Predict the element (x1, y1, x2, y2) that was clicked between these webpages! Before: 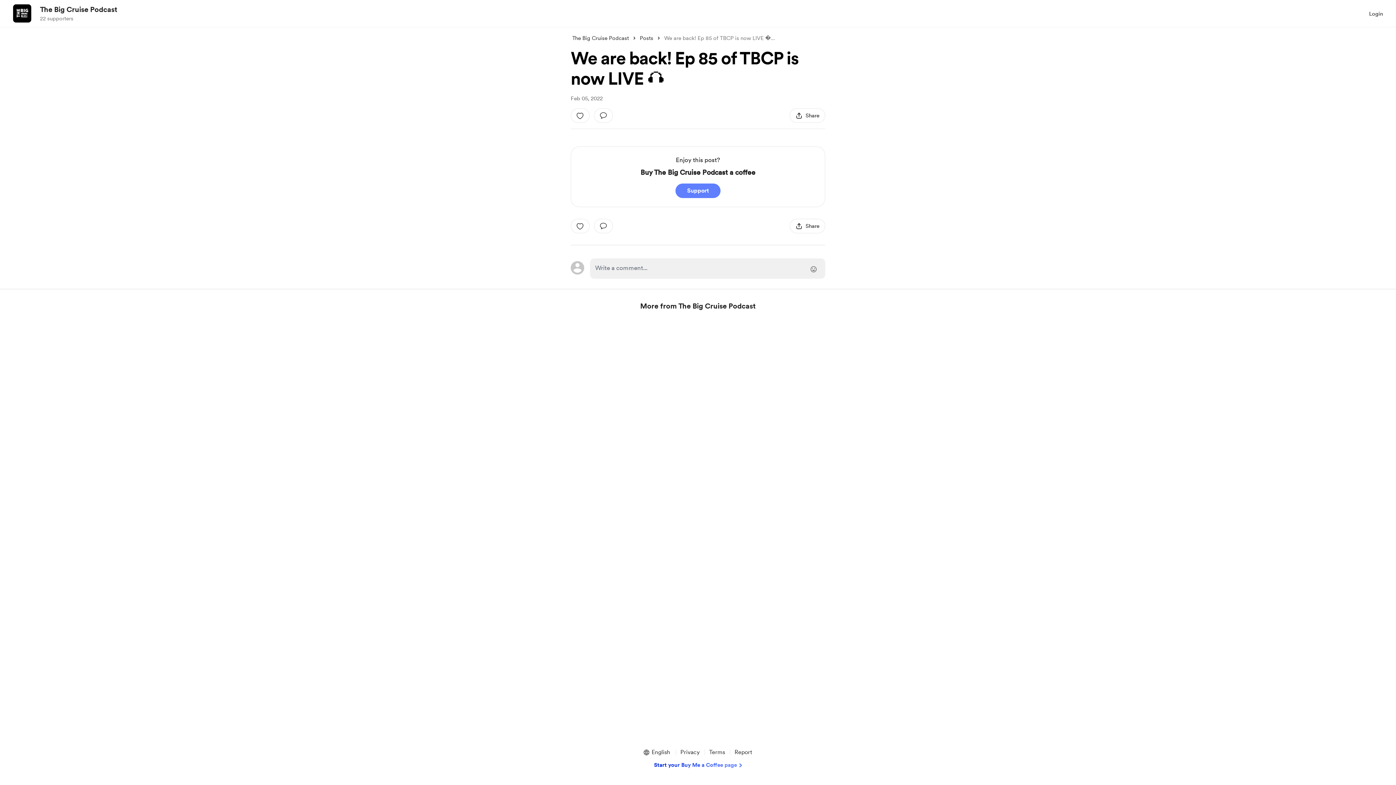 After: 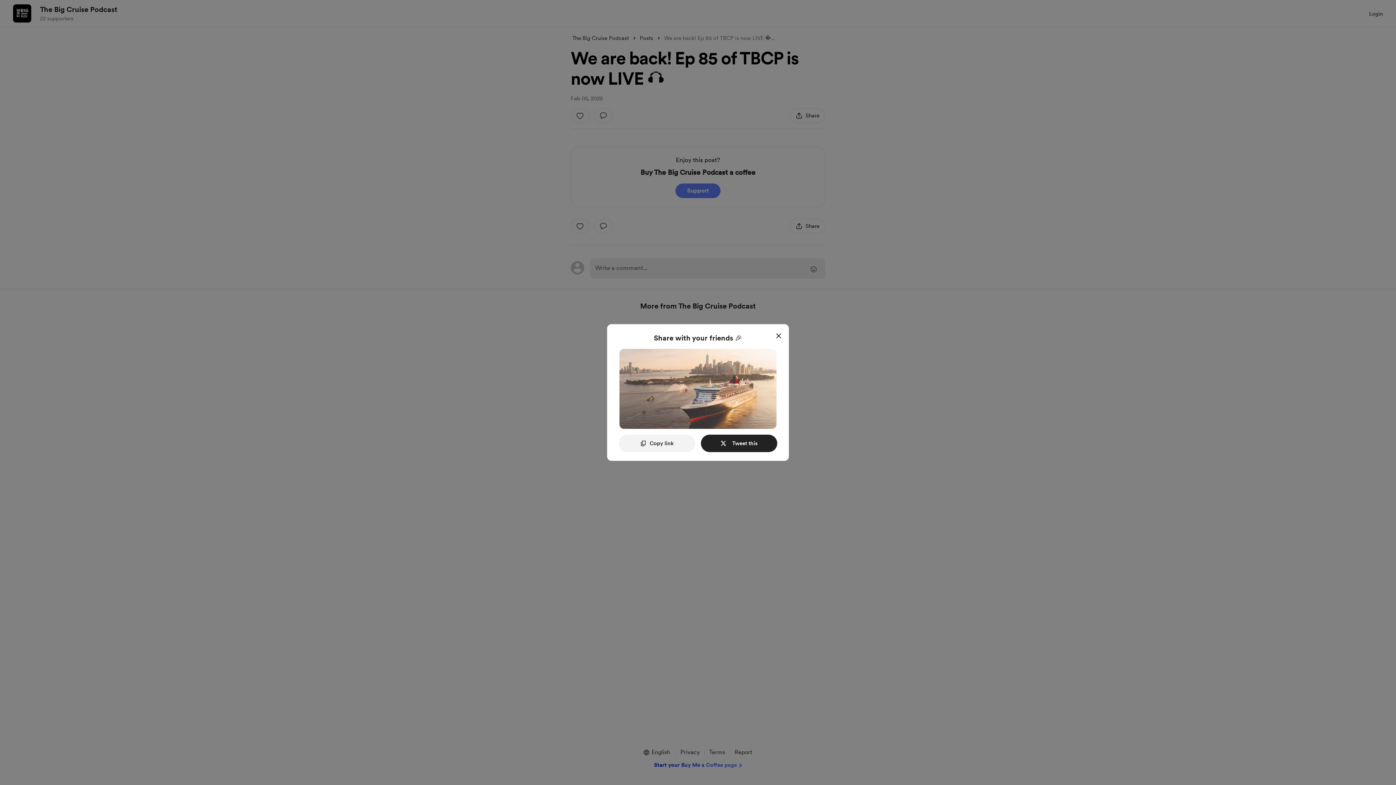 Action: bbox: (789, 218, 825, 233) label: share this post